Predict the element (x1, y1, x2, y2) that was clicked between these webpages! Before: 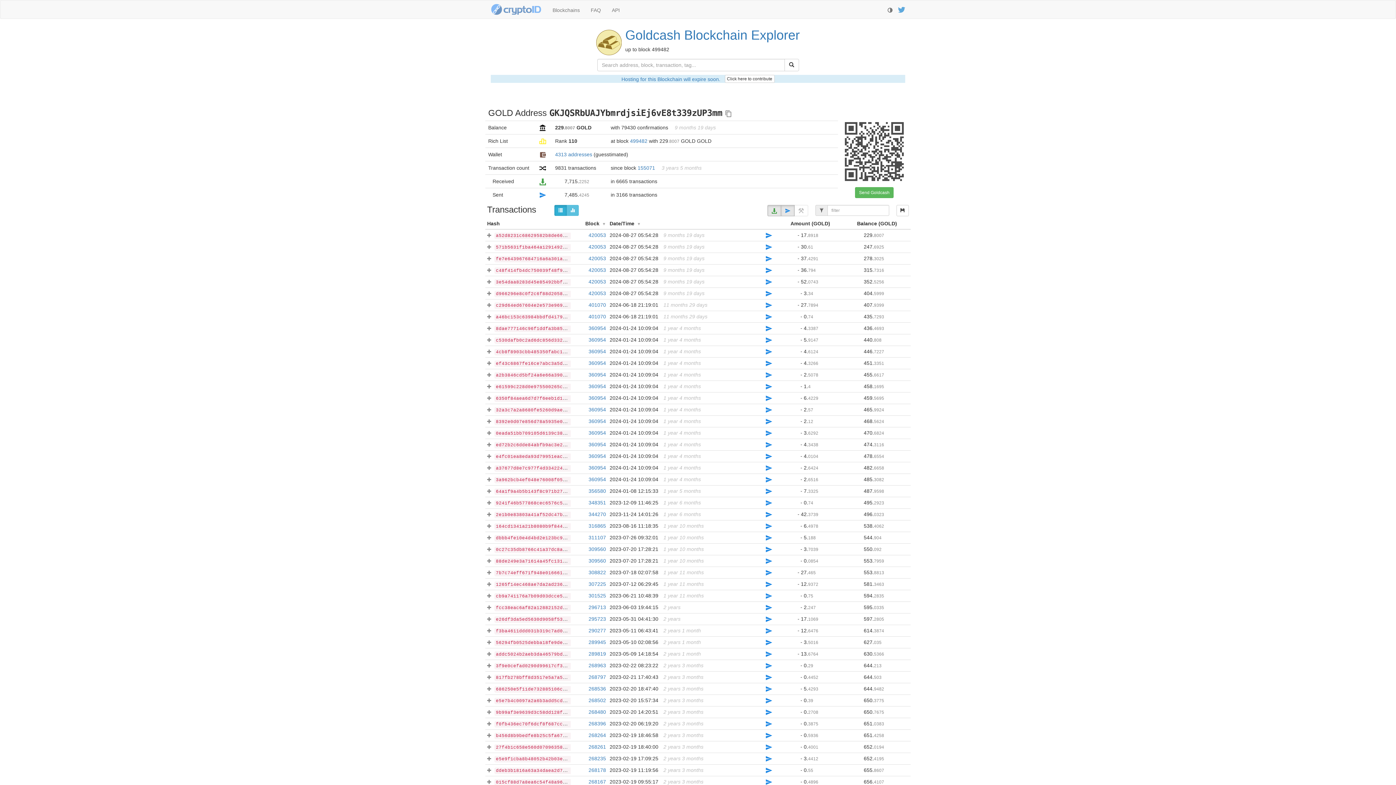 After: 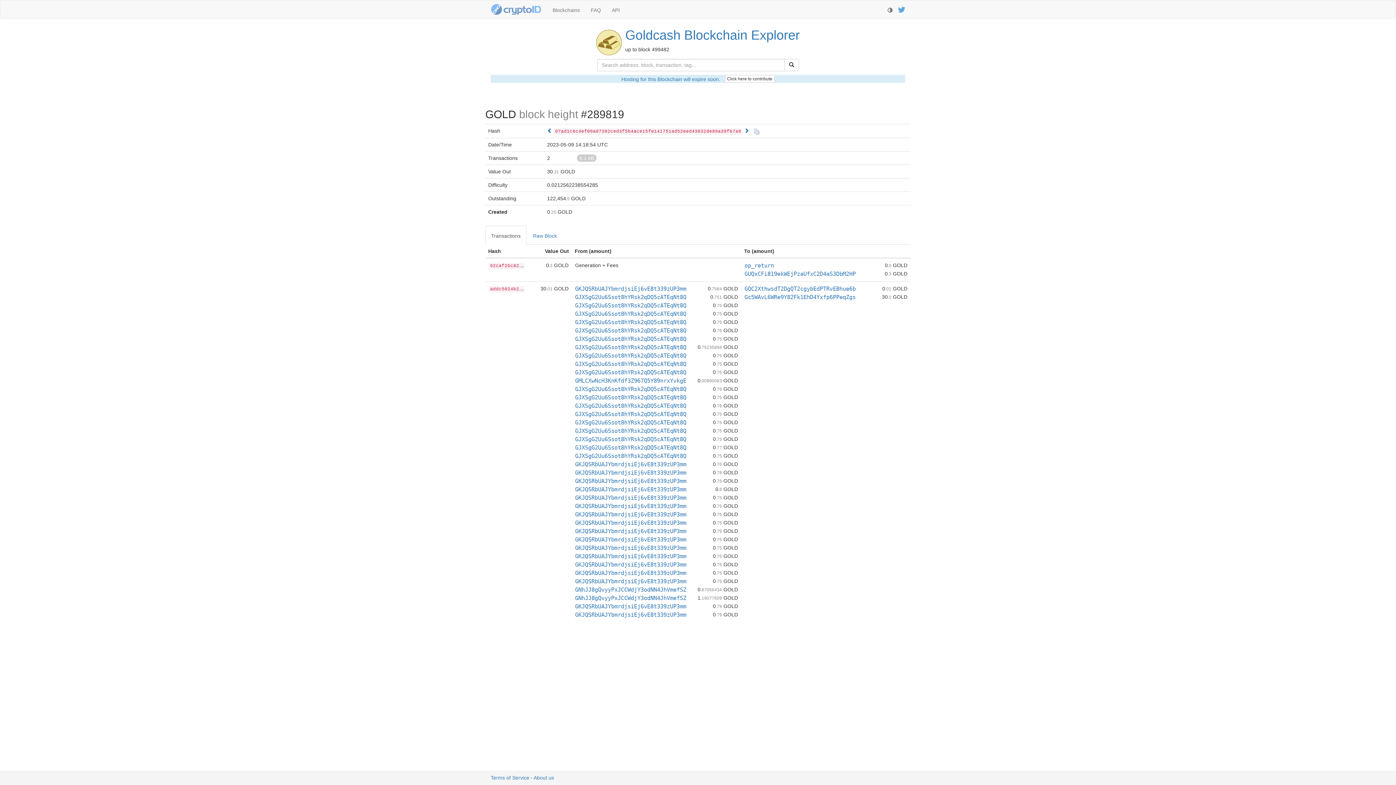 Action: label: 289819 bbox: (588, 651, 606, 657)